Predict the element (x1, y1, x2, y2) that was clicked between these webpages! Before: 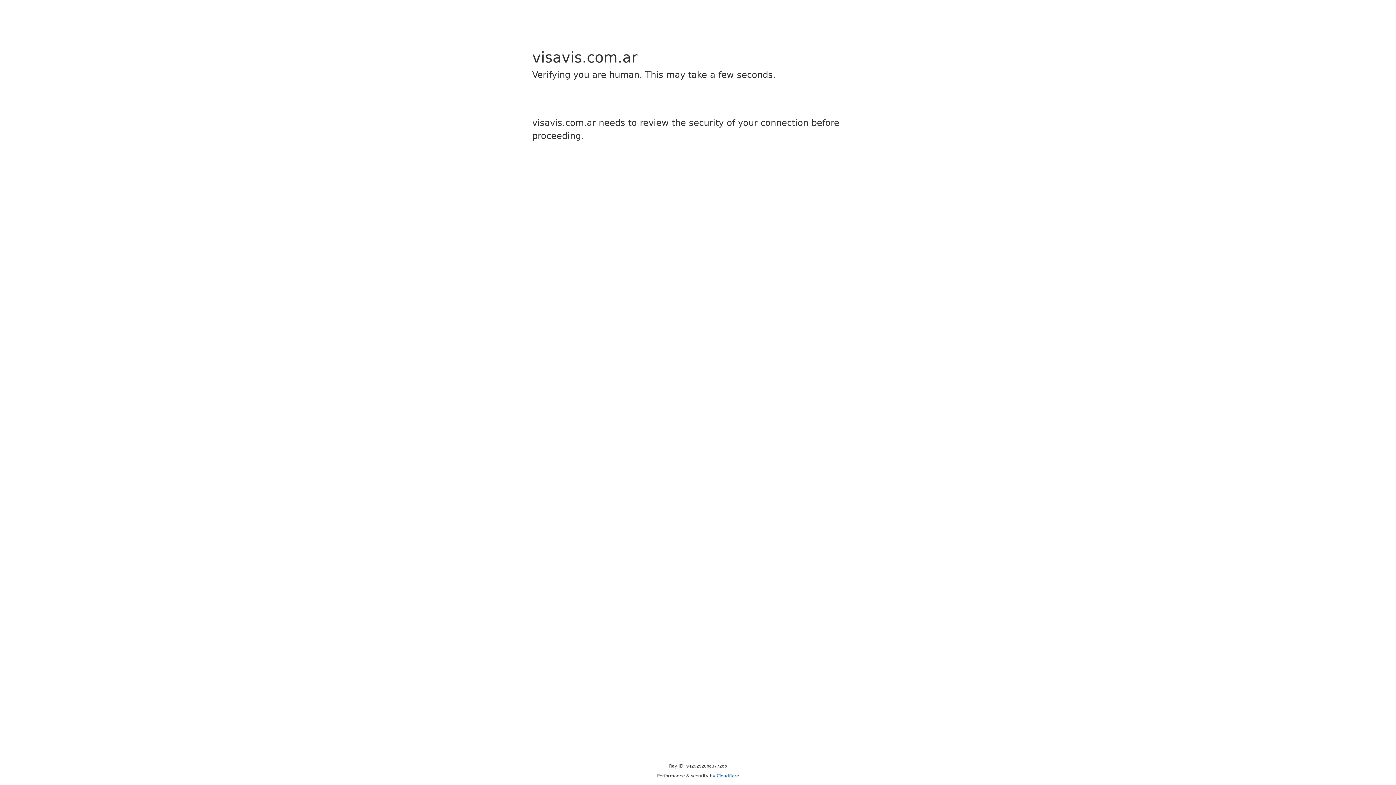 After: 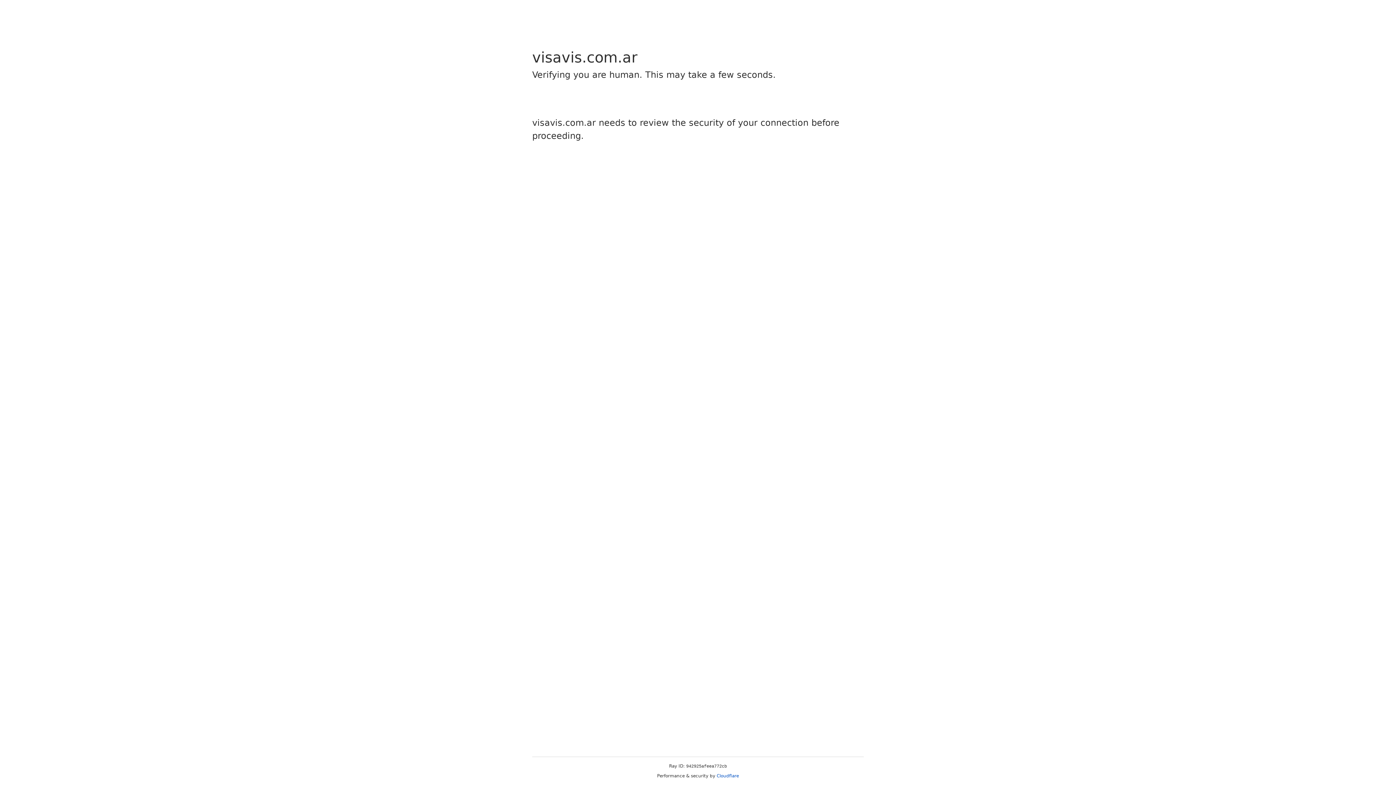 Action: label: Cloudflare bbox: (716, 773, 739, 778)